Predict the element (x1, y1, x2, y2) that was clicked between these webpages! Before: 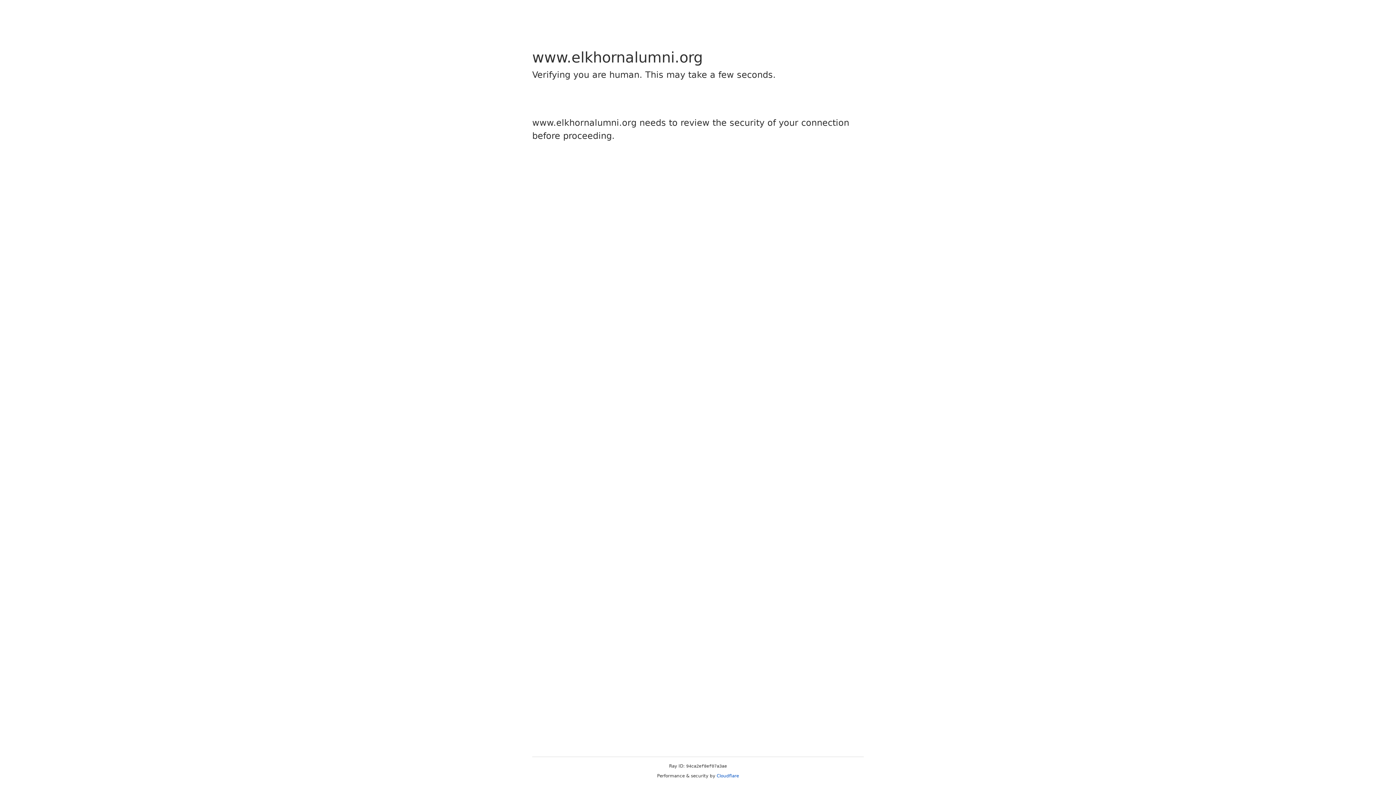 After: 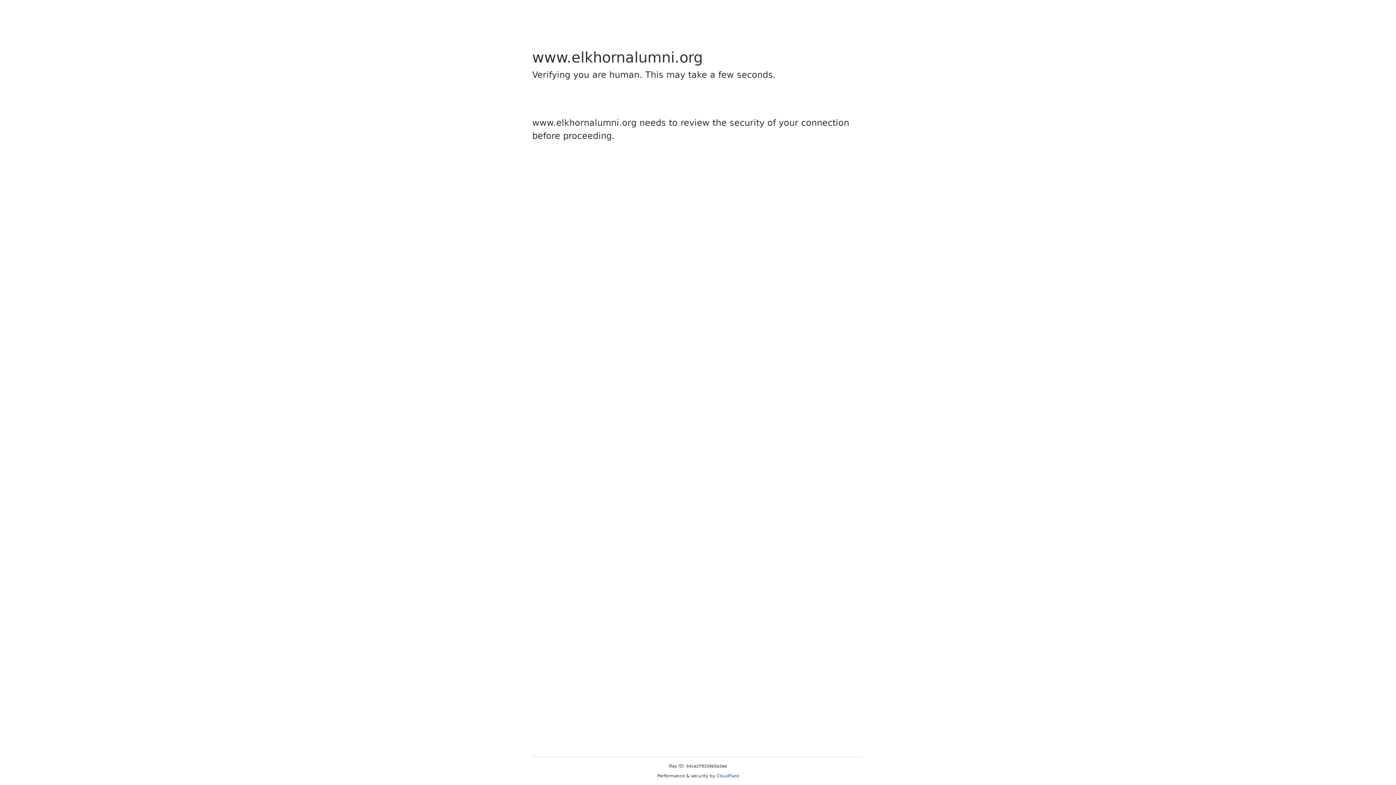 Action: bbox: (716, 773, 739, 778) label: Cloudflare